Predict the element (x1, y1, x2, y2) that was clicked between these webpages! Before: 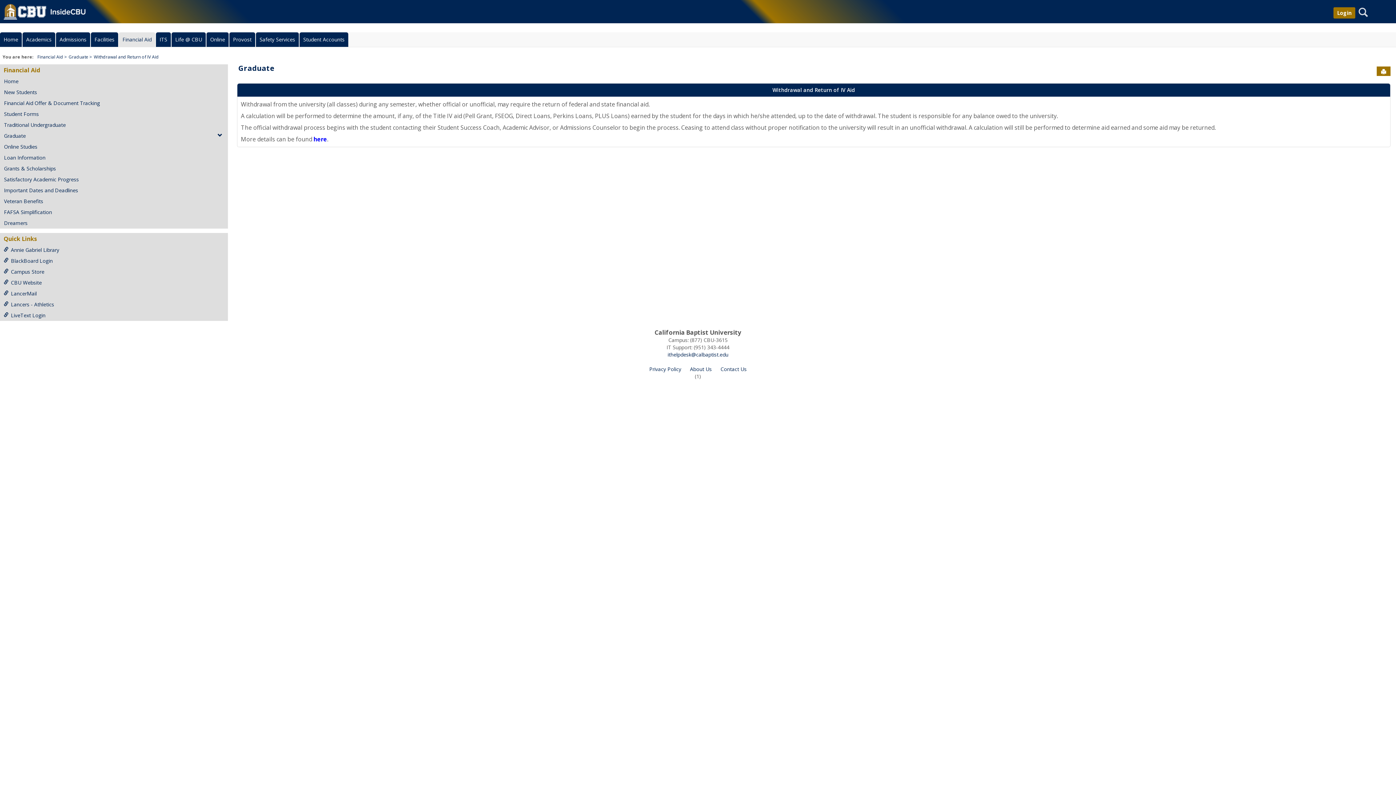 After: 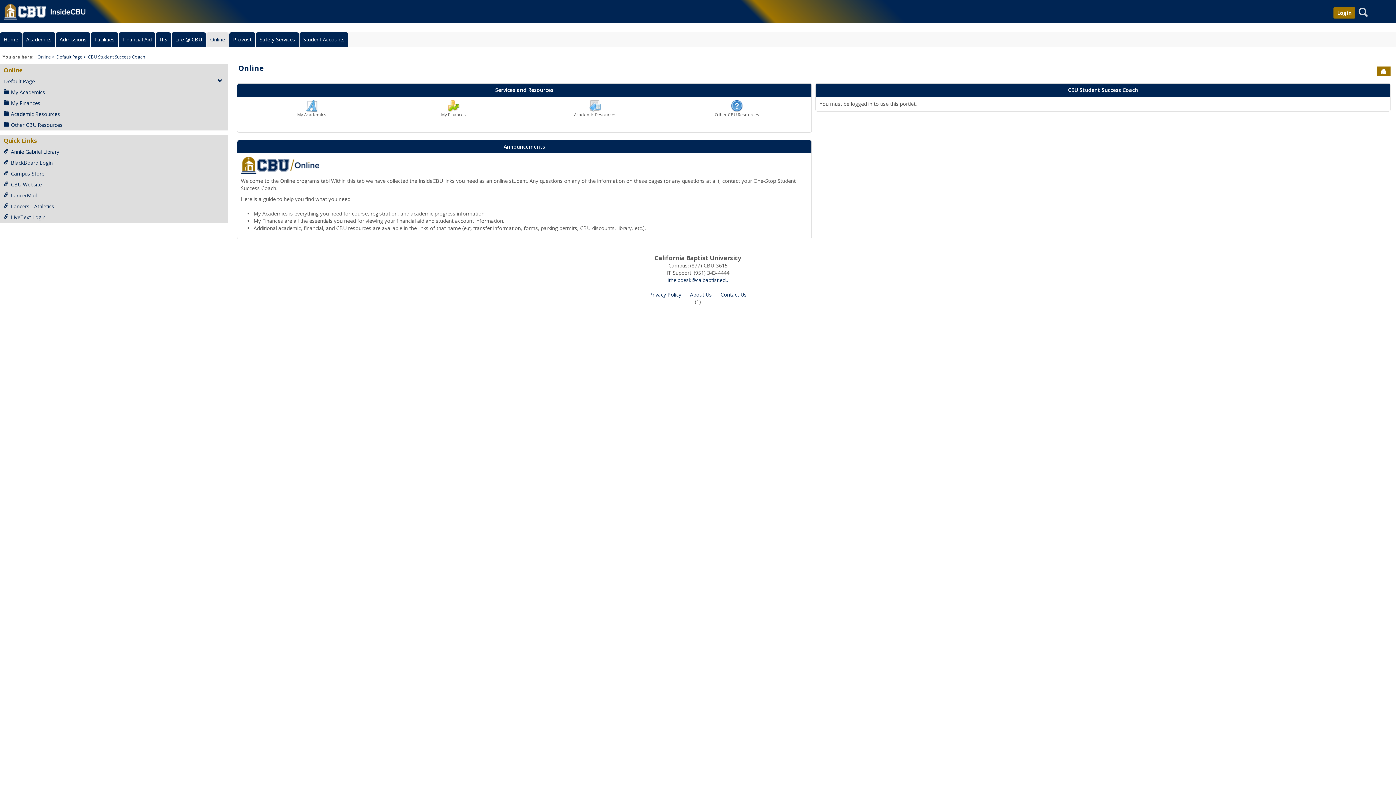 Action: label: Online bbox: (206, 32, 228, 47)